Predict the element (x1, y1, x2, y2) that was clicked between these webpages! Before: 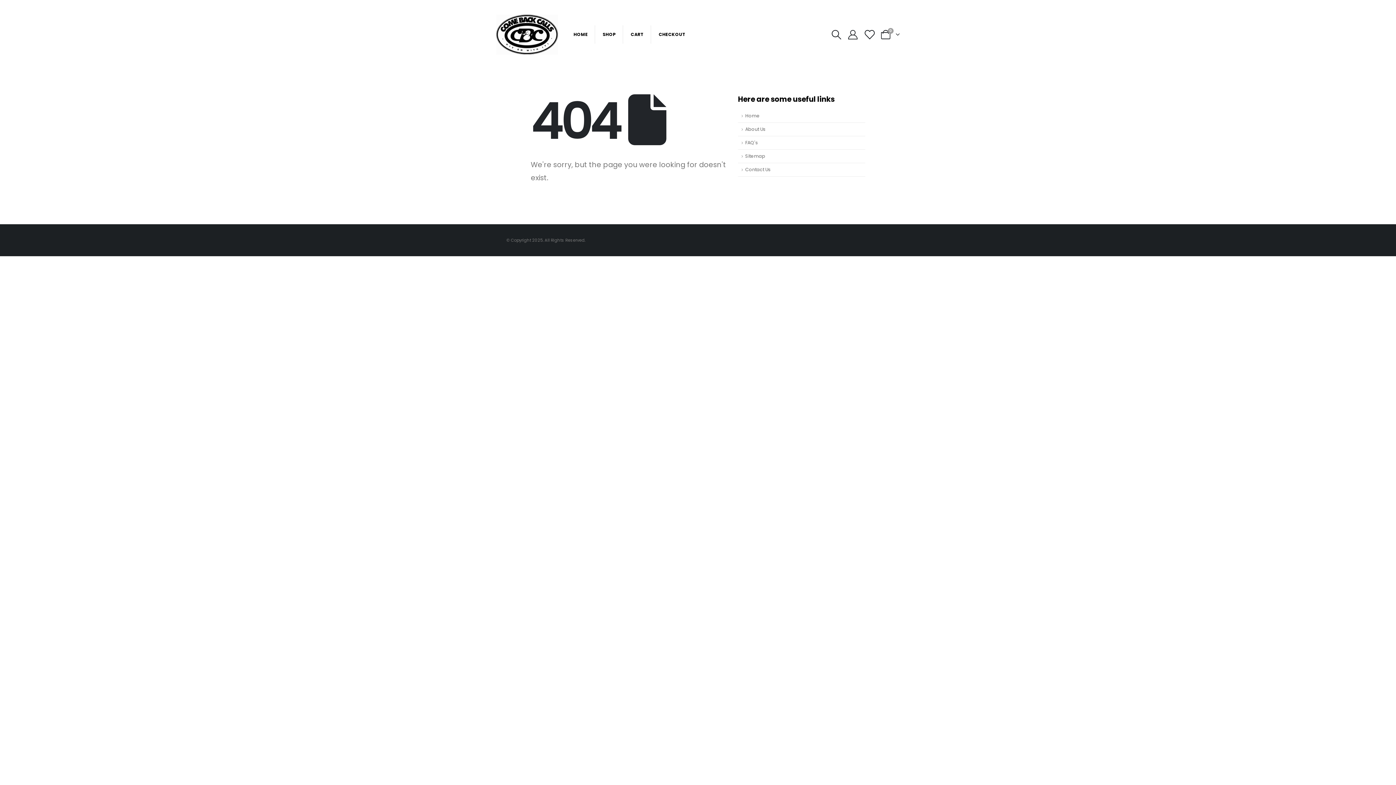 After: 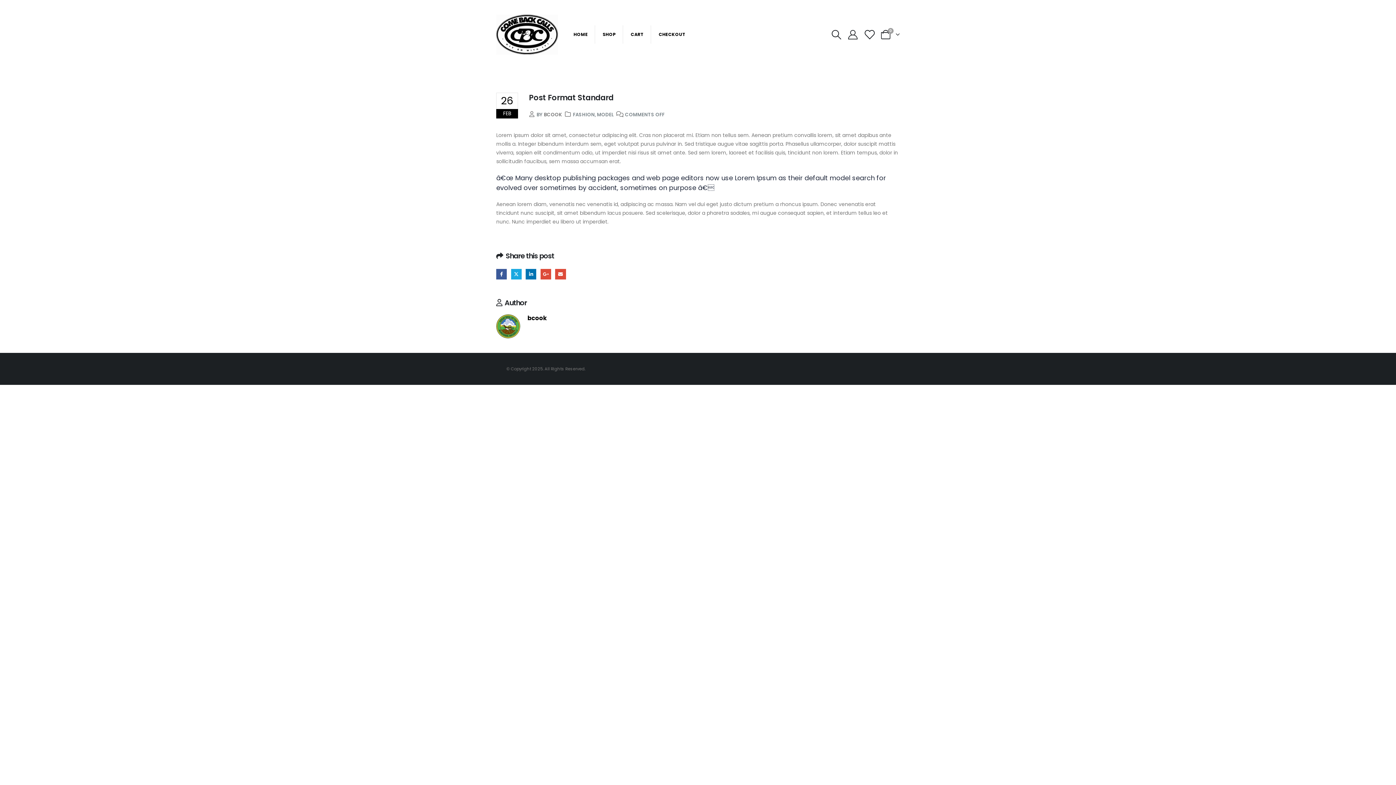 Action: bbox: (863, 29, 875, 39)